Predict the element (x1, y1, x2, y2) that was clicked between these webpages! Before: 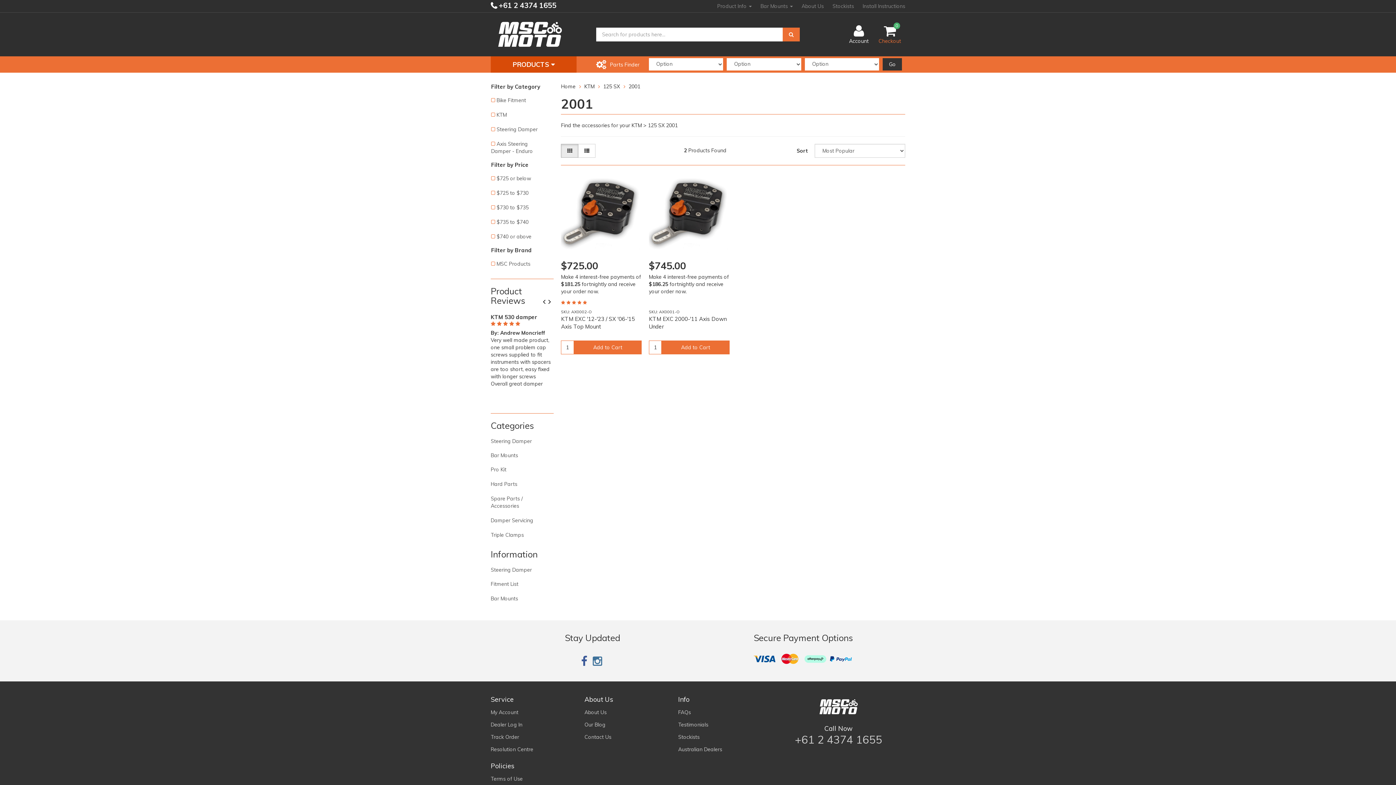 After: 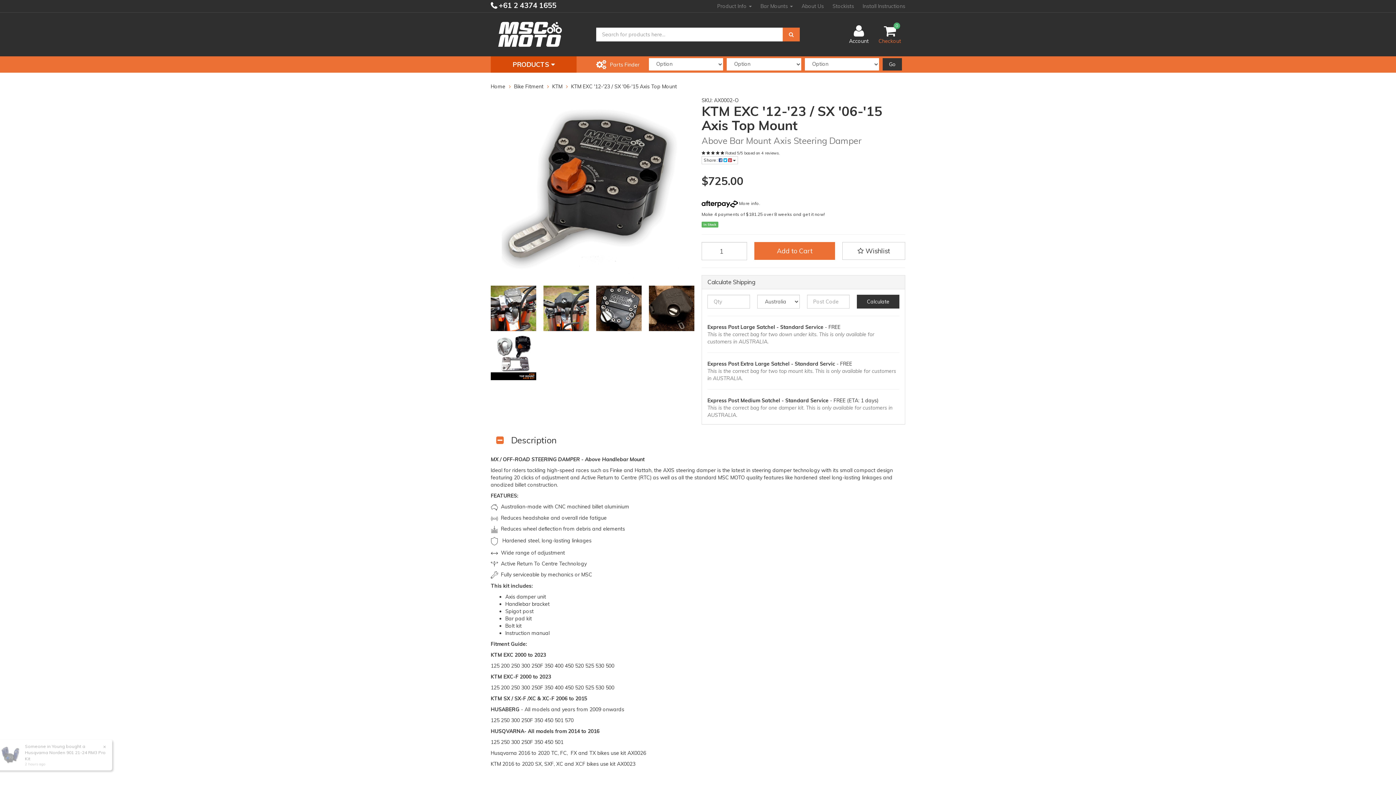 Action: bbox: (561, 172, 641, 253)